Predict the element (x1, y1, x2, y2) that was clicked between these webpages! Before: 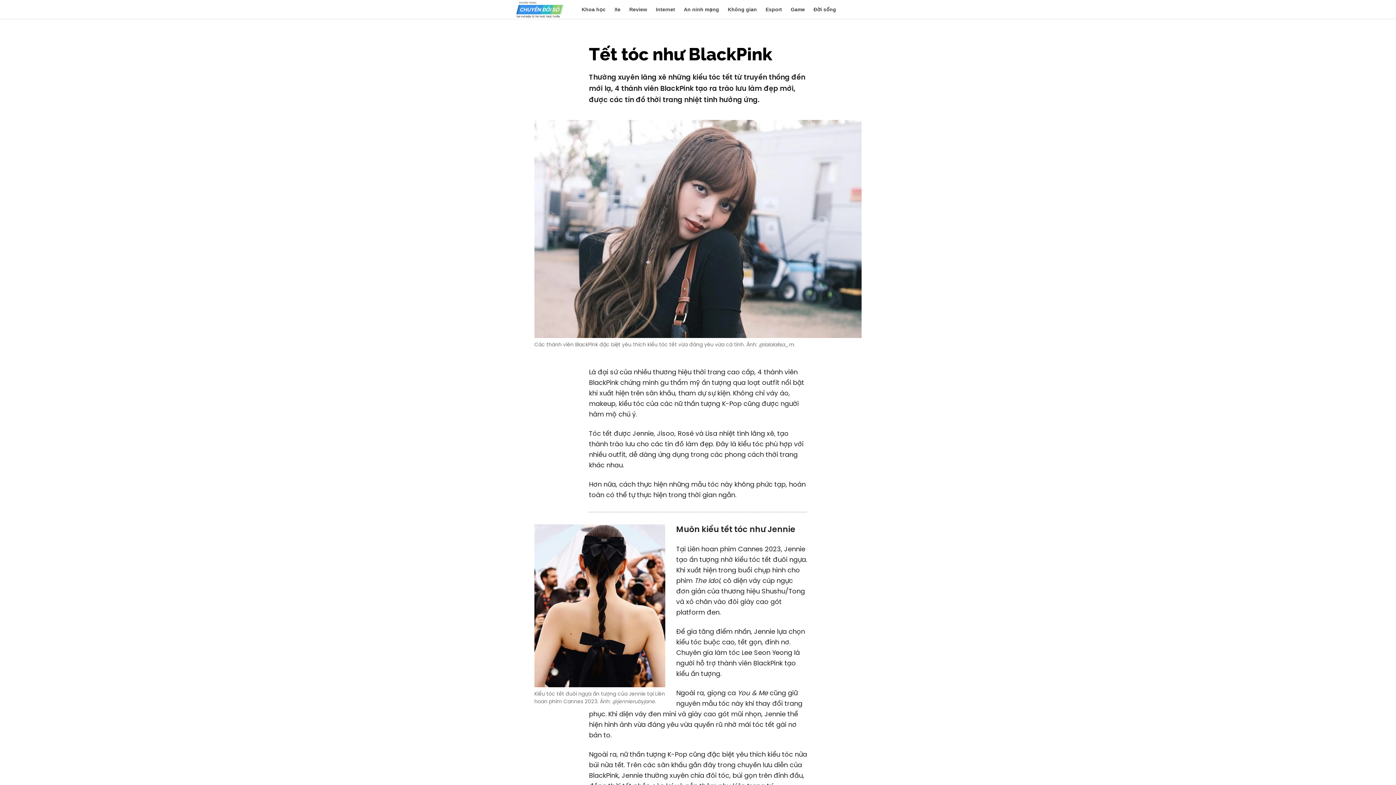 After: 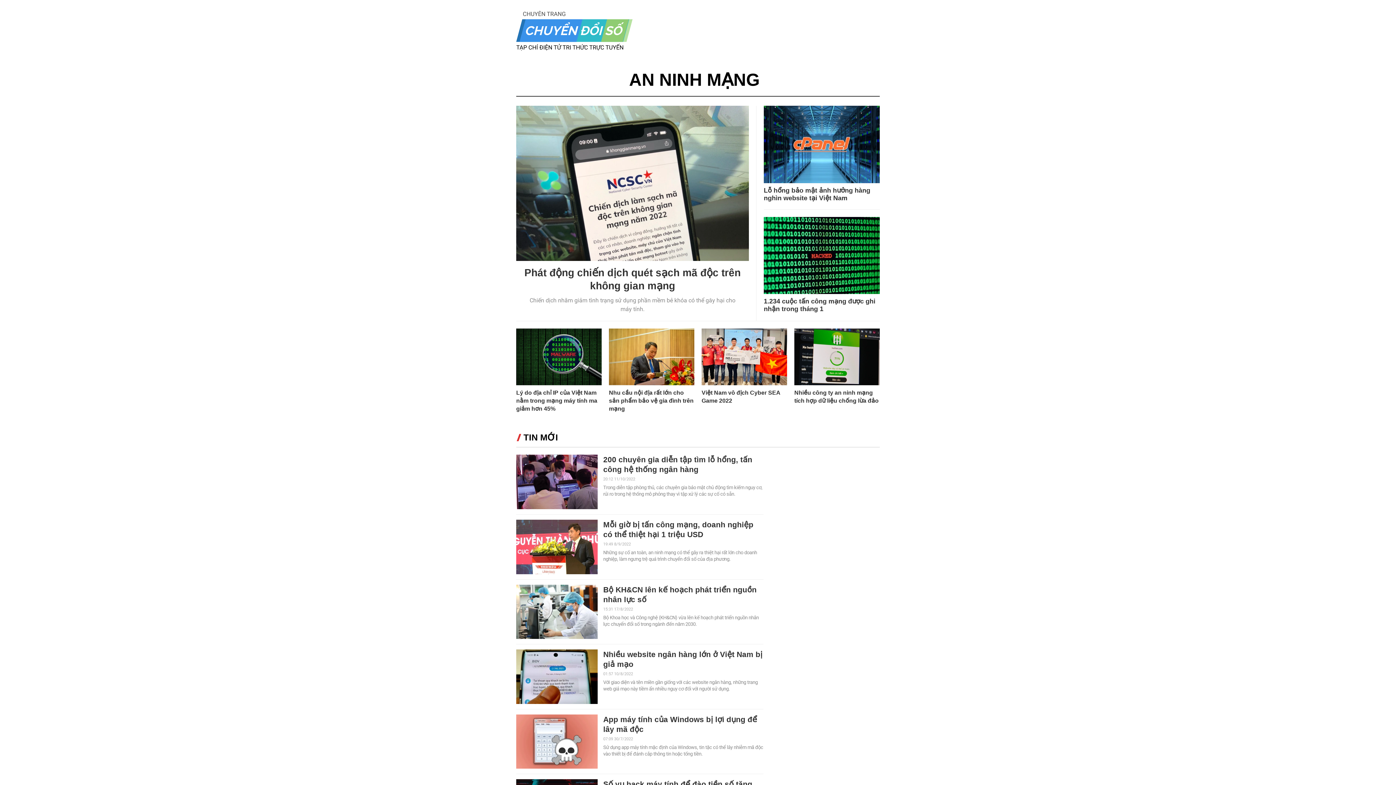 Action: label: An ninh mạng bbox: (684, 6, 719, 12)